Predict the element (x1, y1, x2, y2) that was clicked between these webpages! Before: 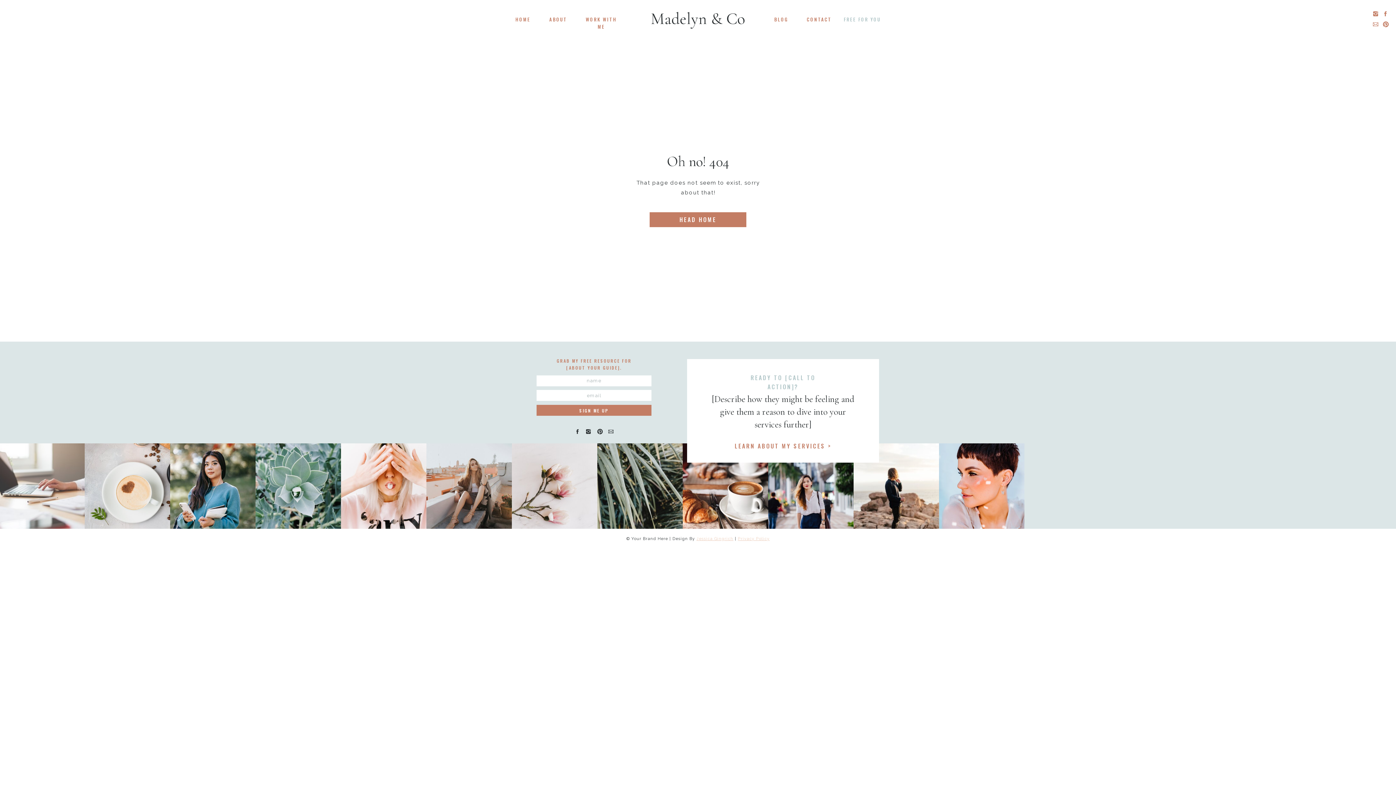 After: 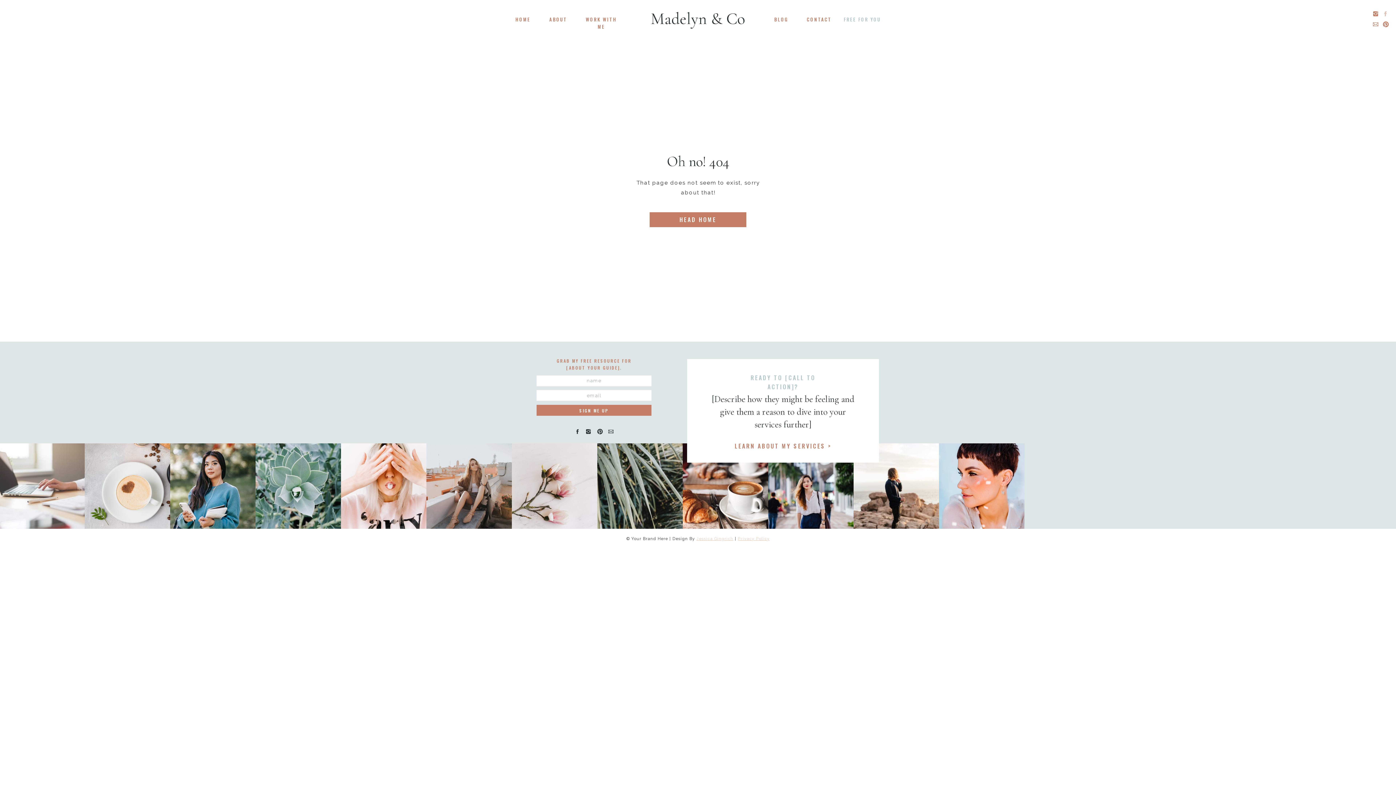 Action: bbox: (1382, 10, 1389, 17)